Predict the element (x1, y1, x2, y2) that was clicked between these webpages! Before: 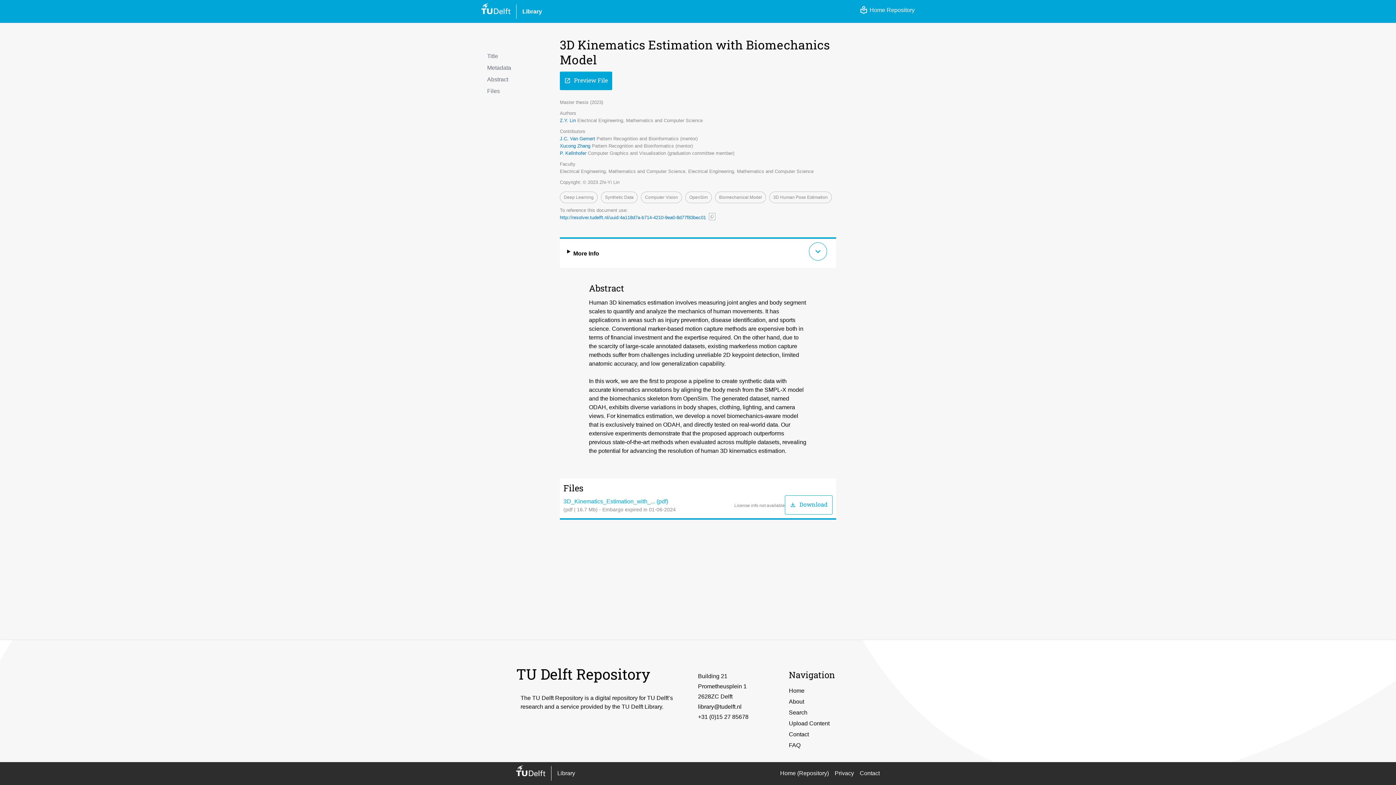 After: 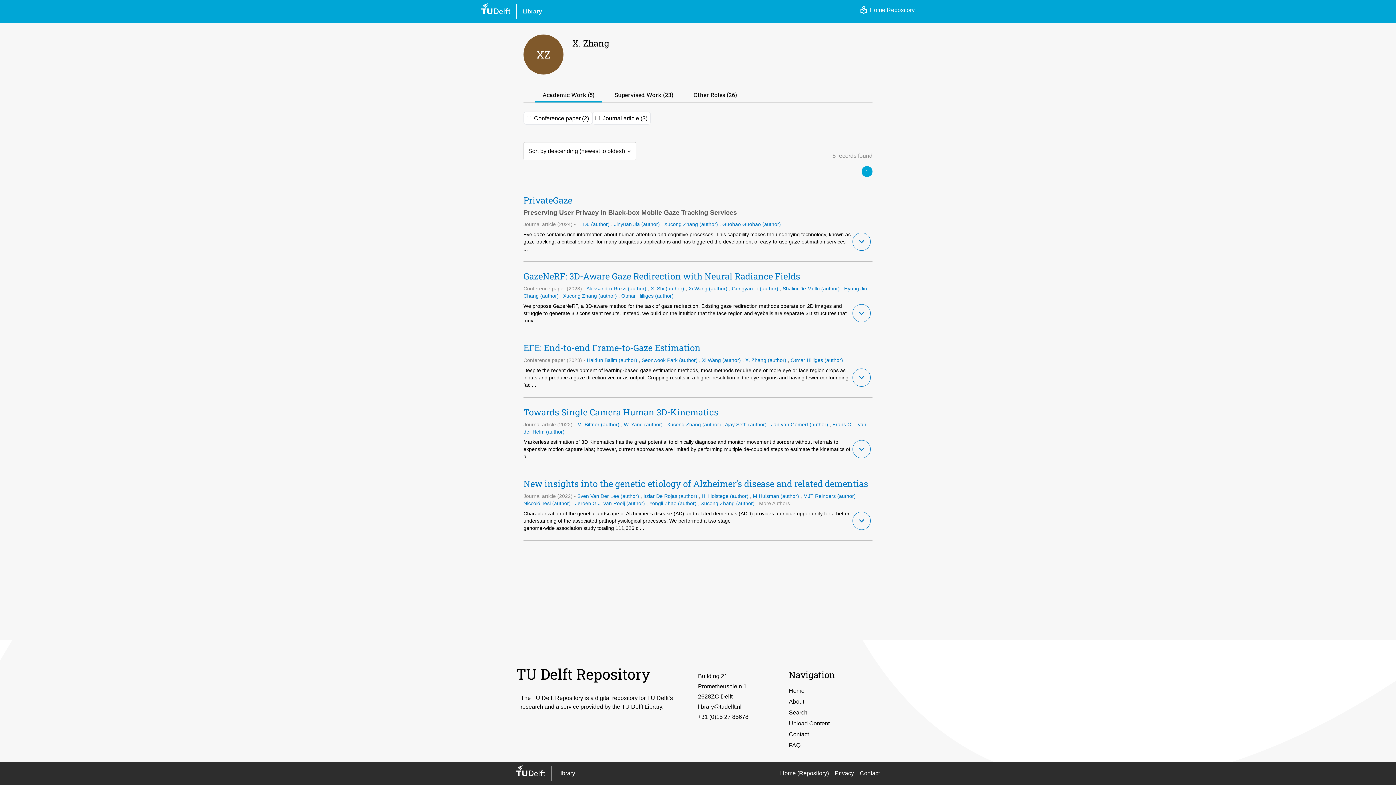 Action: label: Xucong Zhang  bbox: (560, 143, 592, 148)